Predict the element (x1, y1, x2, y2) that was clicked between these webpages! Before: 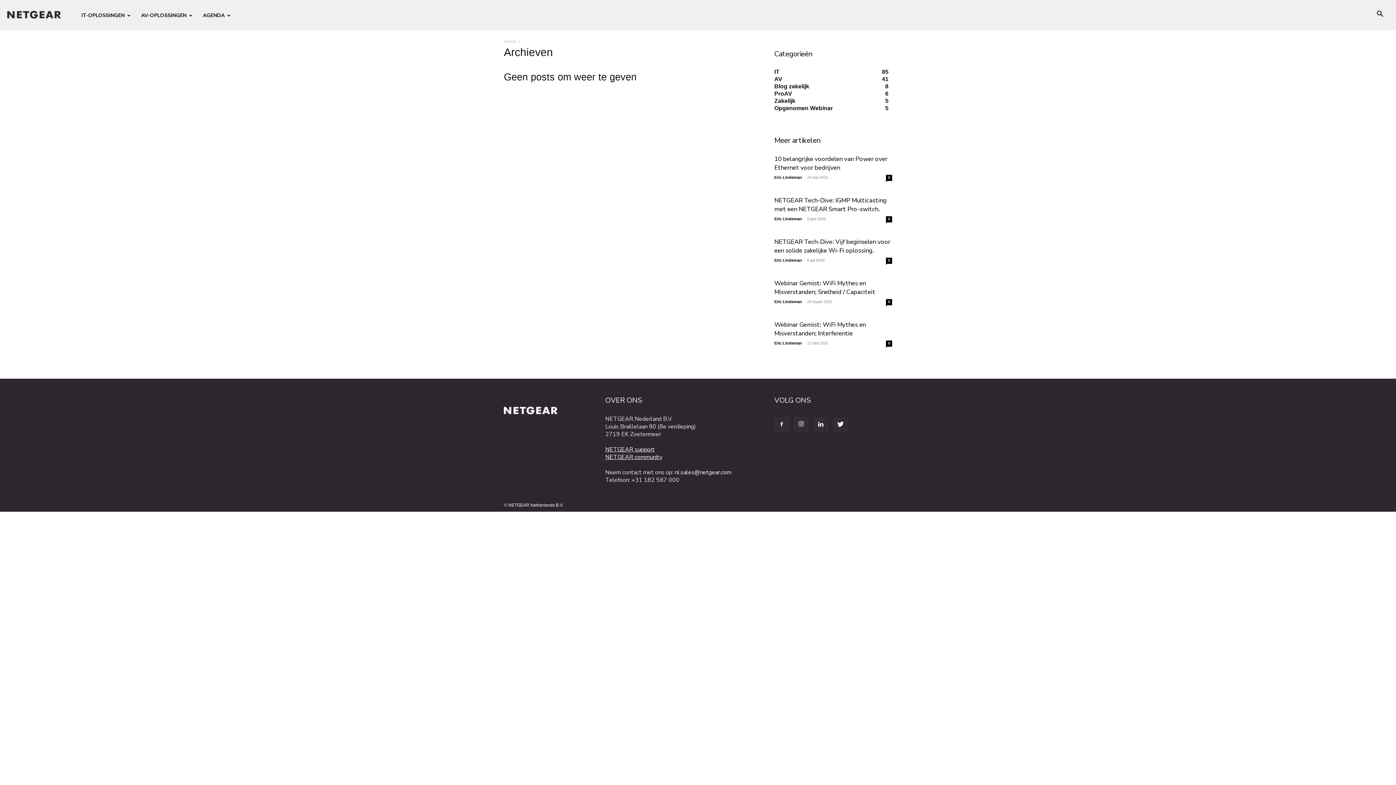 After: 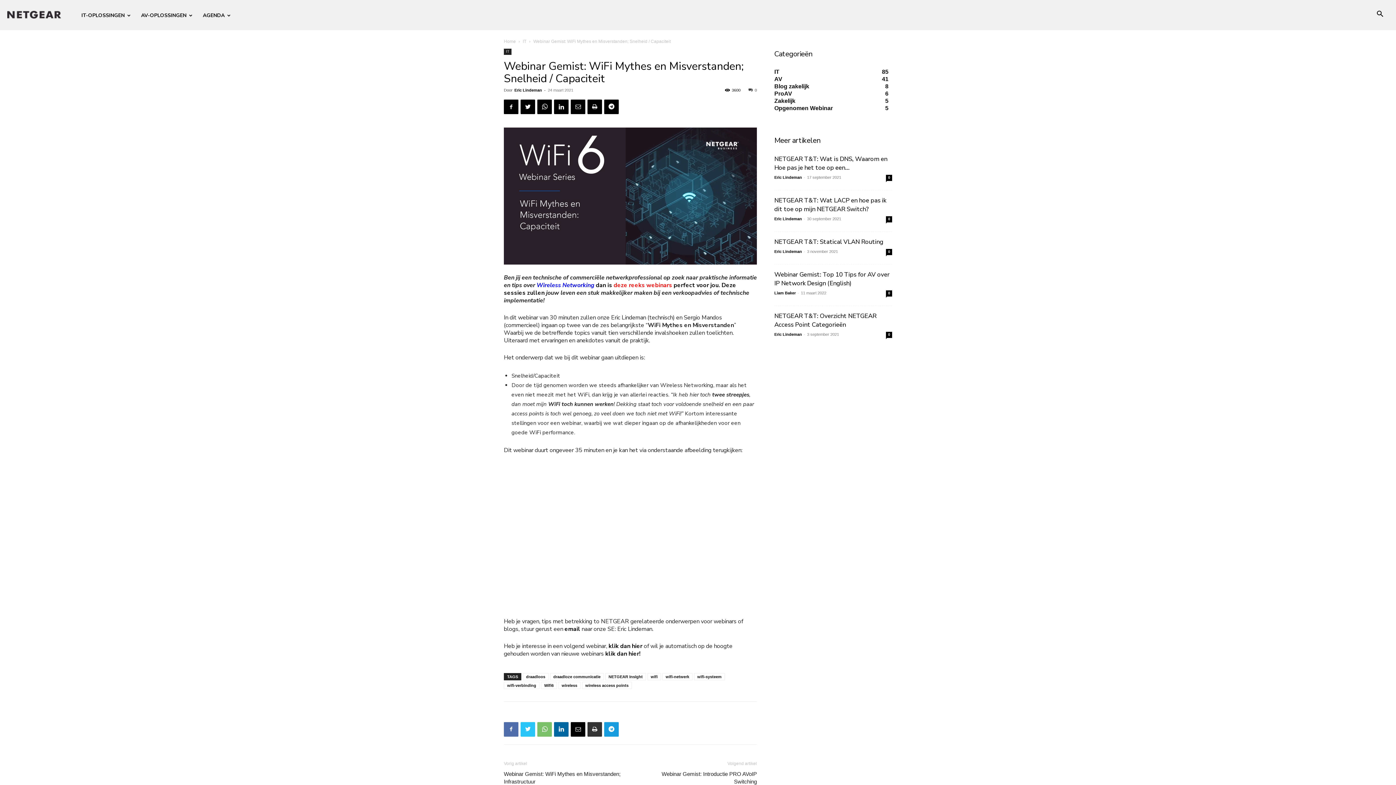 Action: bbox: (774, 279, 875, 296) label: Webinar Gemist: WiFi Mythes en Misverstanden; Snelheid / Capaciteit